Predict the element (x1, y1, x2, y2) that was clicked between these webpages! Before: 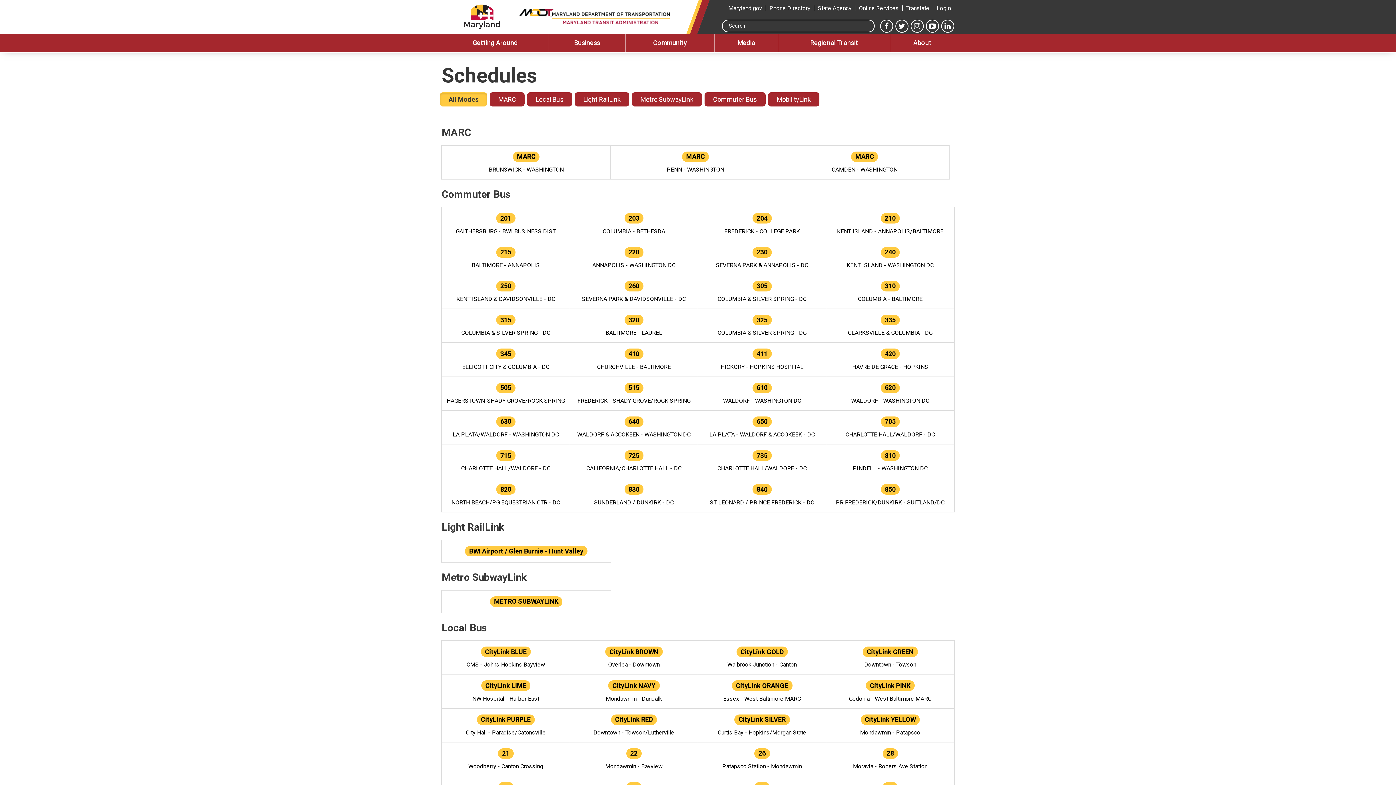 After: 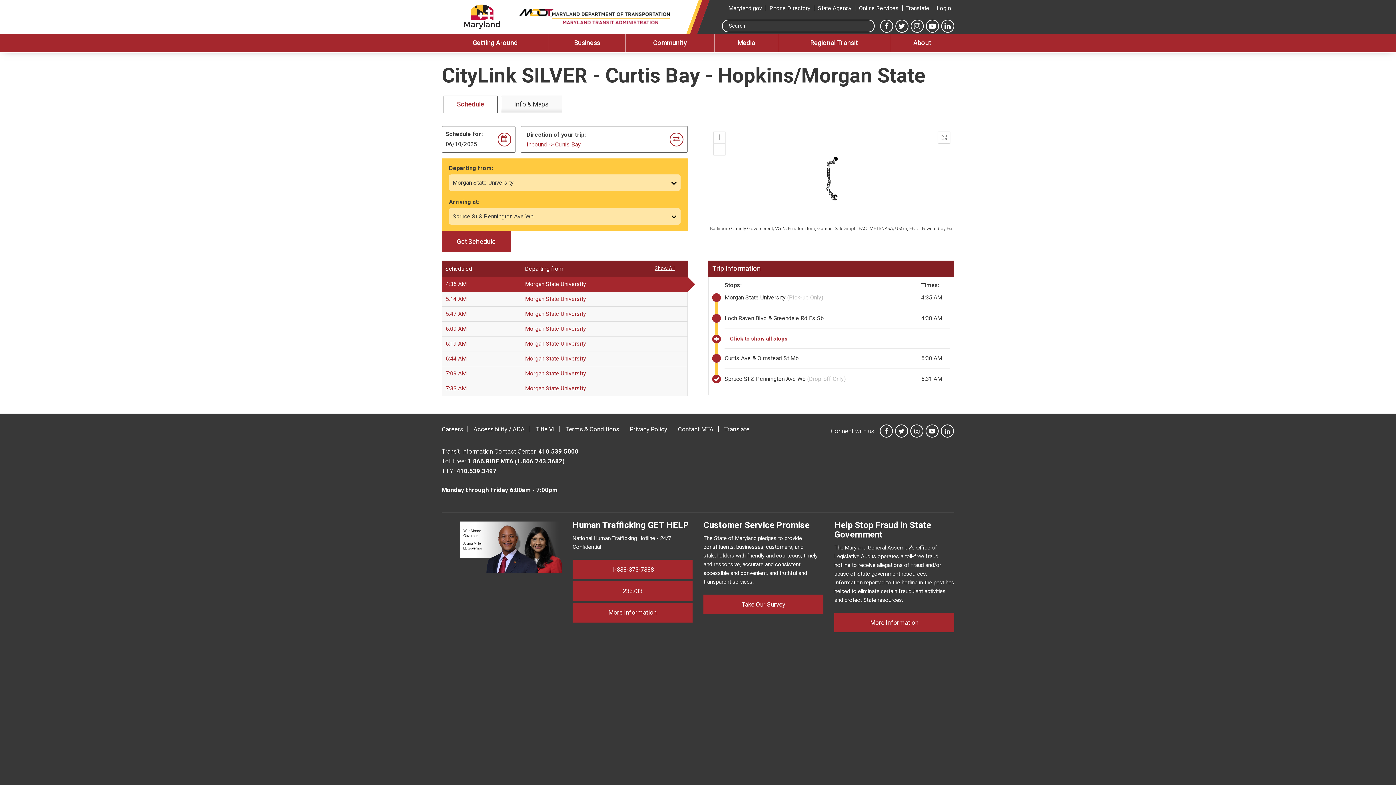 Action: bbox: (698, 708, 826, 742) label: CityLink SILVER
Curtis Bay - Hopkins/Morgan State